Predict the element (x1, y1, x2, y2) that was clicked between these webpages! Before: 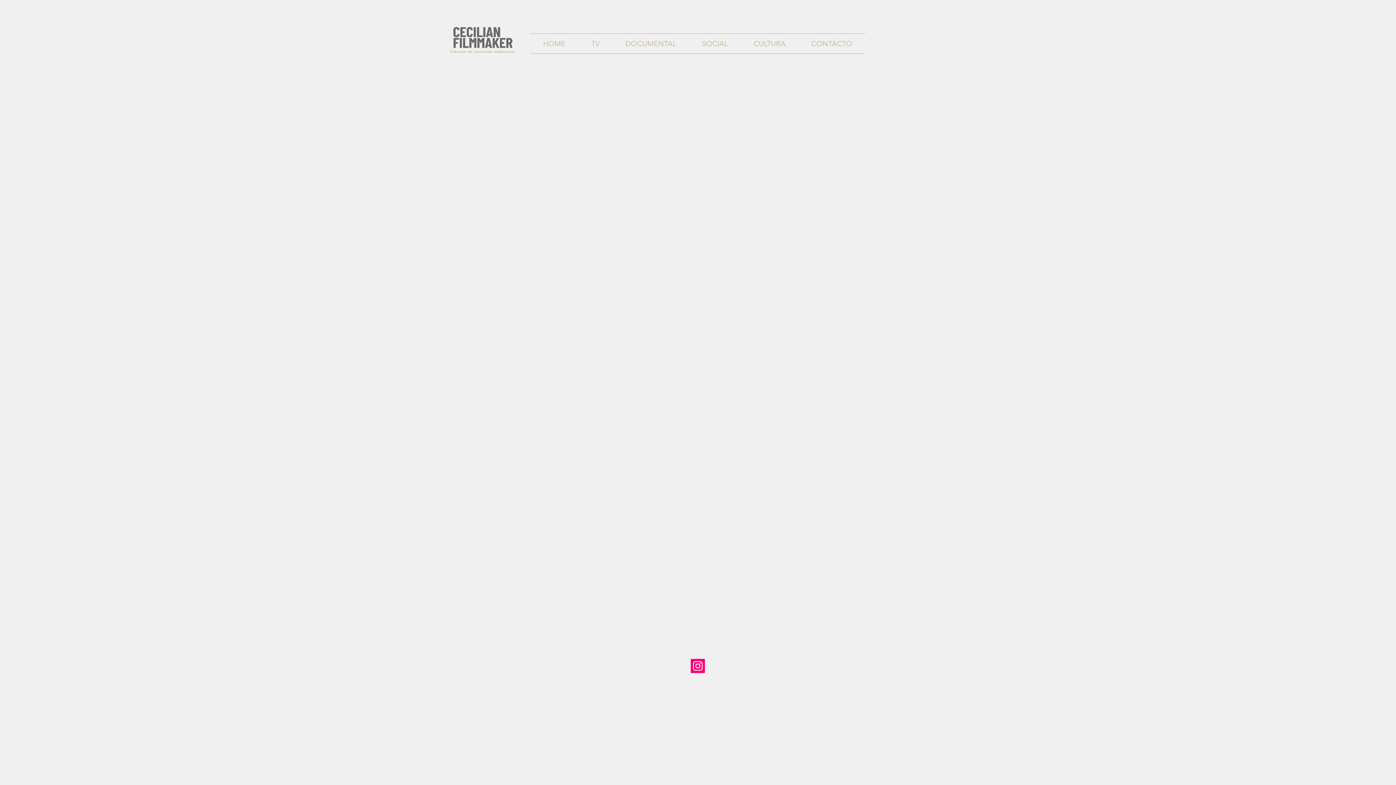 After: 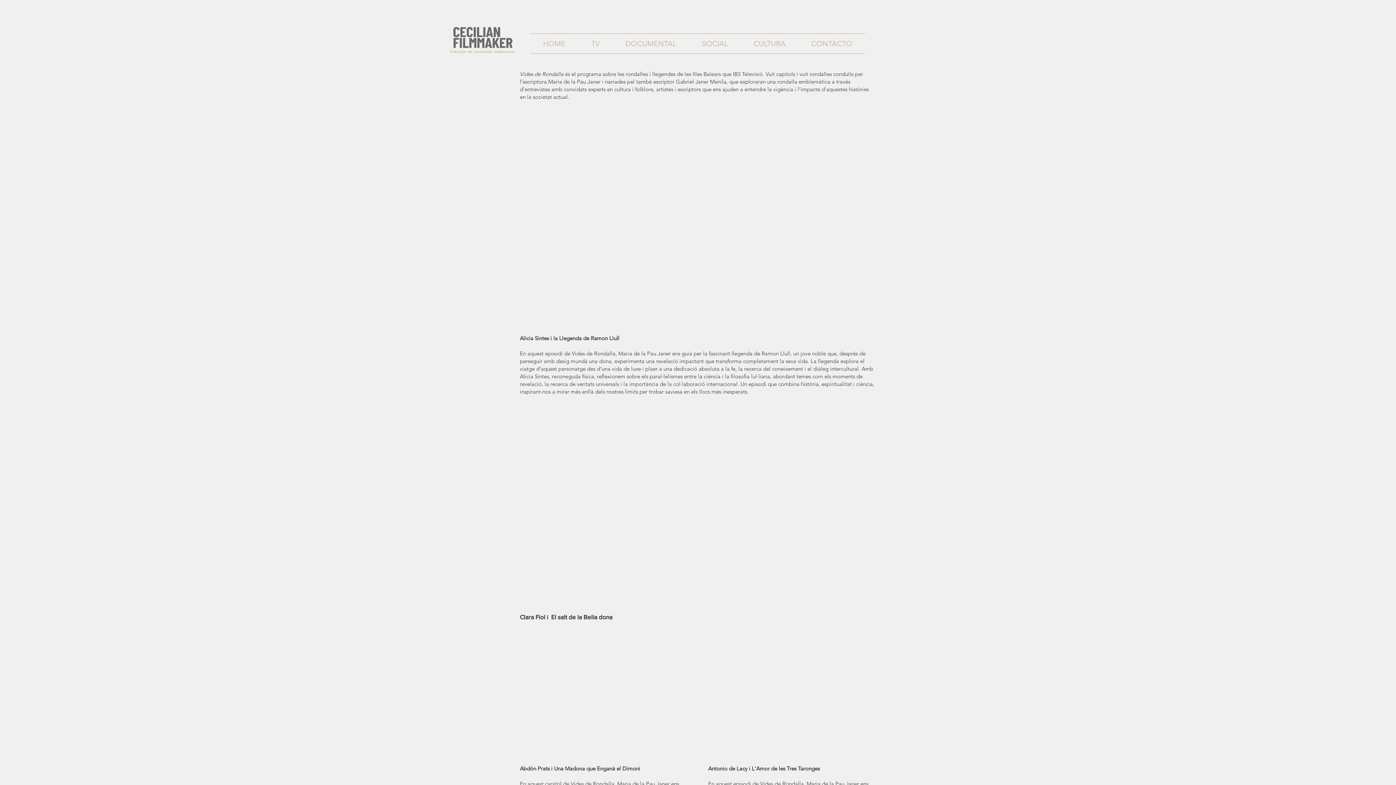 Action: label: TV bbox: (578, 33, 612, 53)